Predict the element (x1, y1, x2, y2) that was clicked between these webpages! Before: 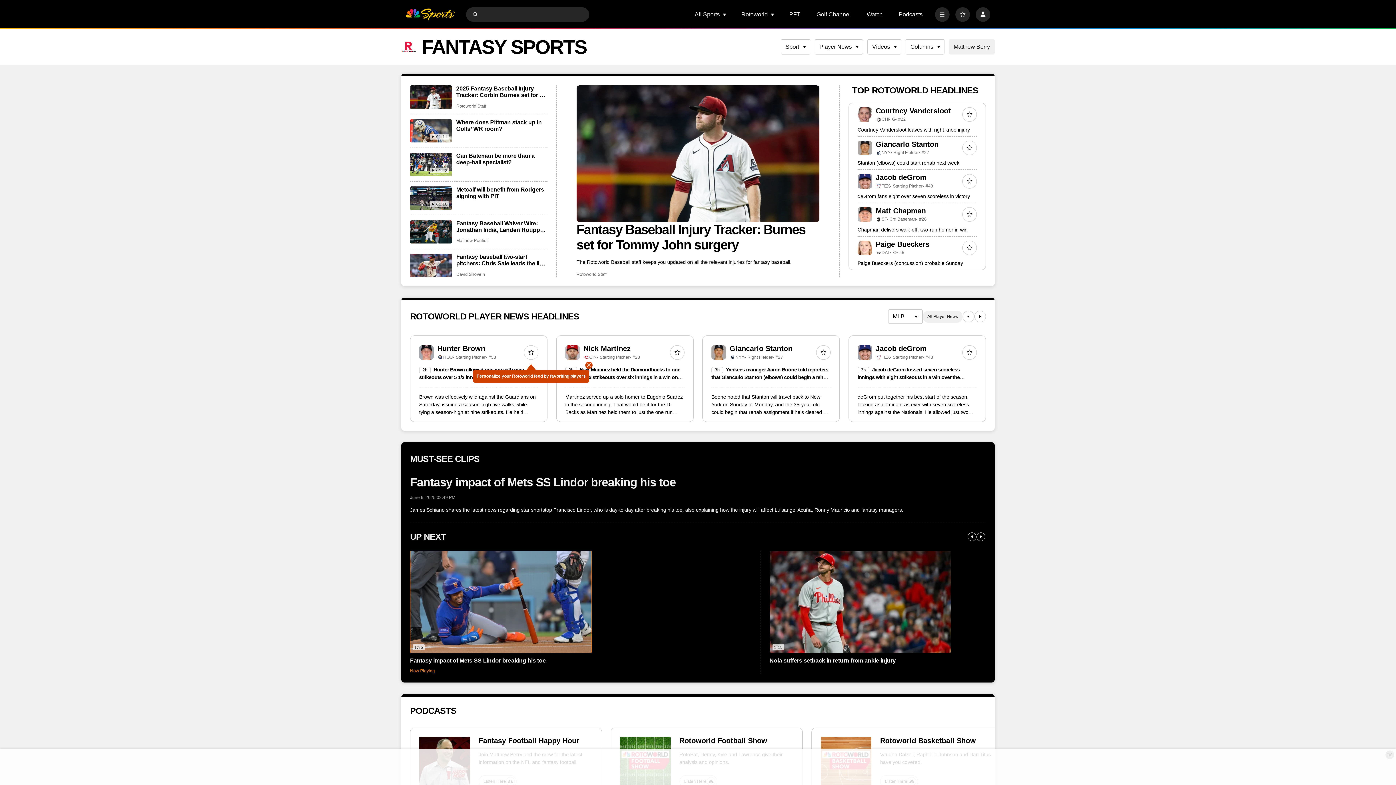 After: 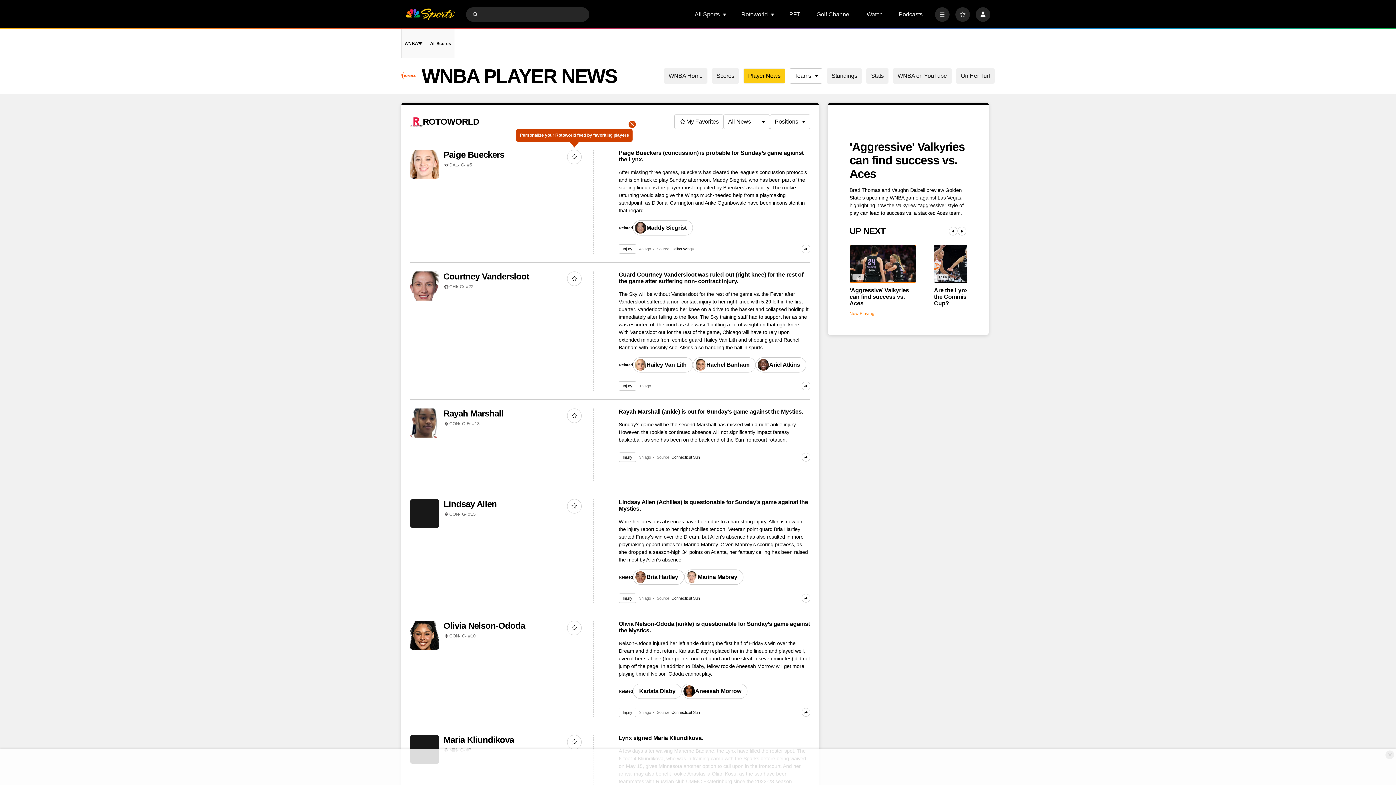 Action: bbox: (857, 260, 963, 266) label: Paige Bueckers (concussion) probable Sunday